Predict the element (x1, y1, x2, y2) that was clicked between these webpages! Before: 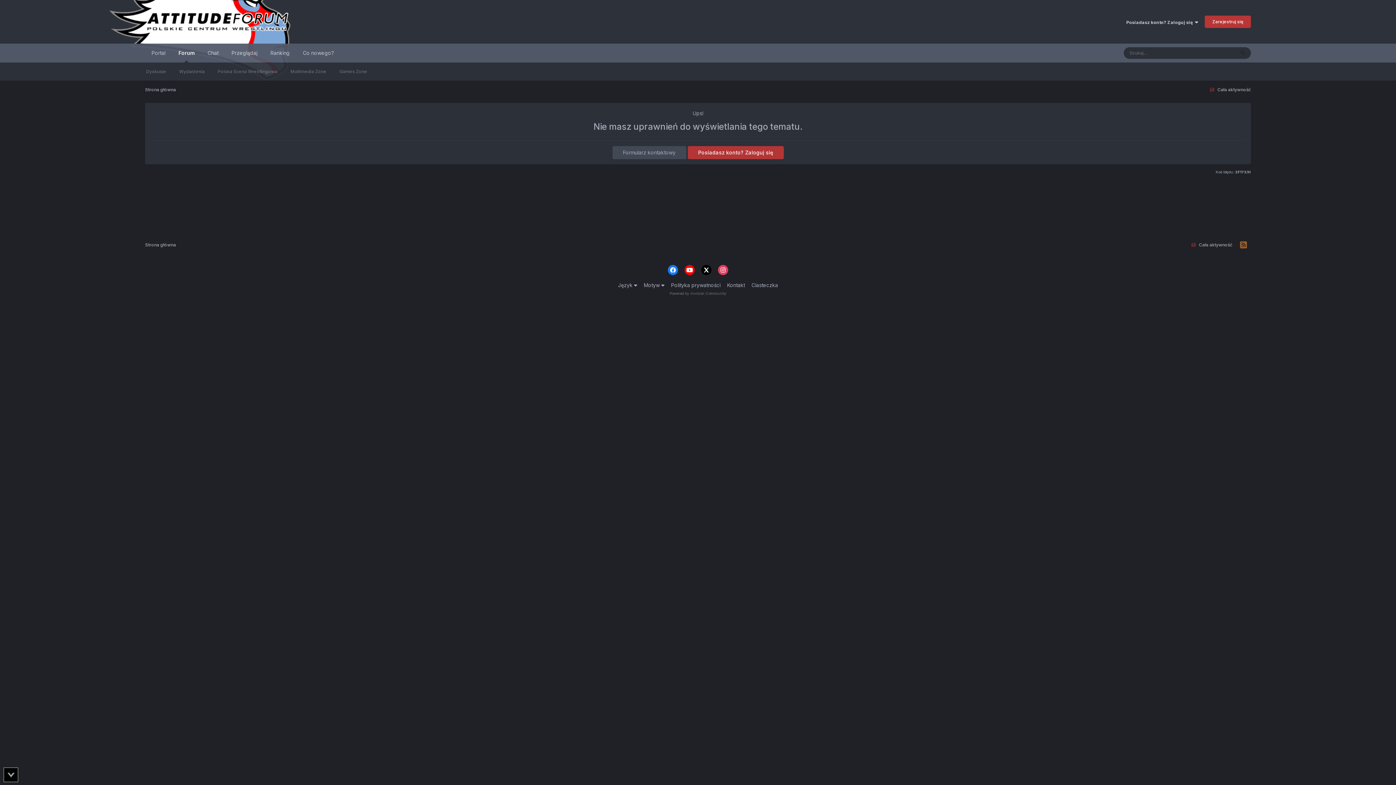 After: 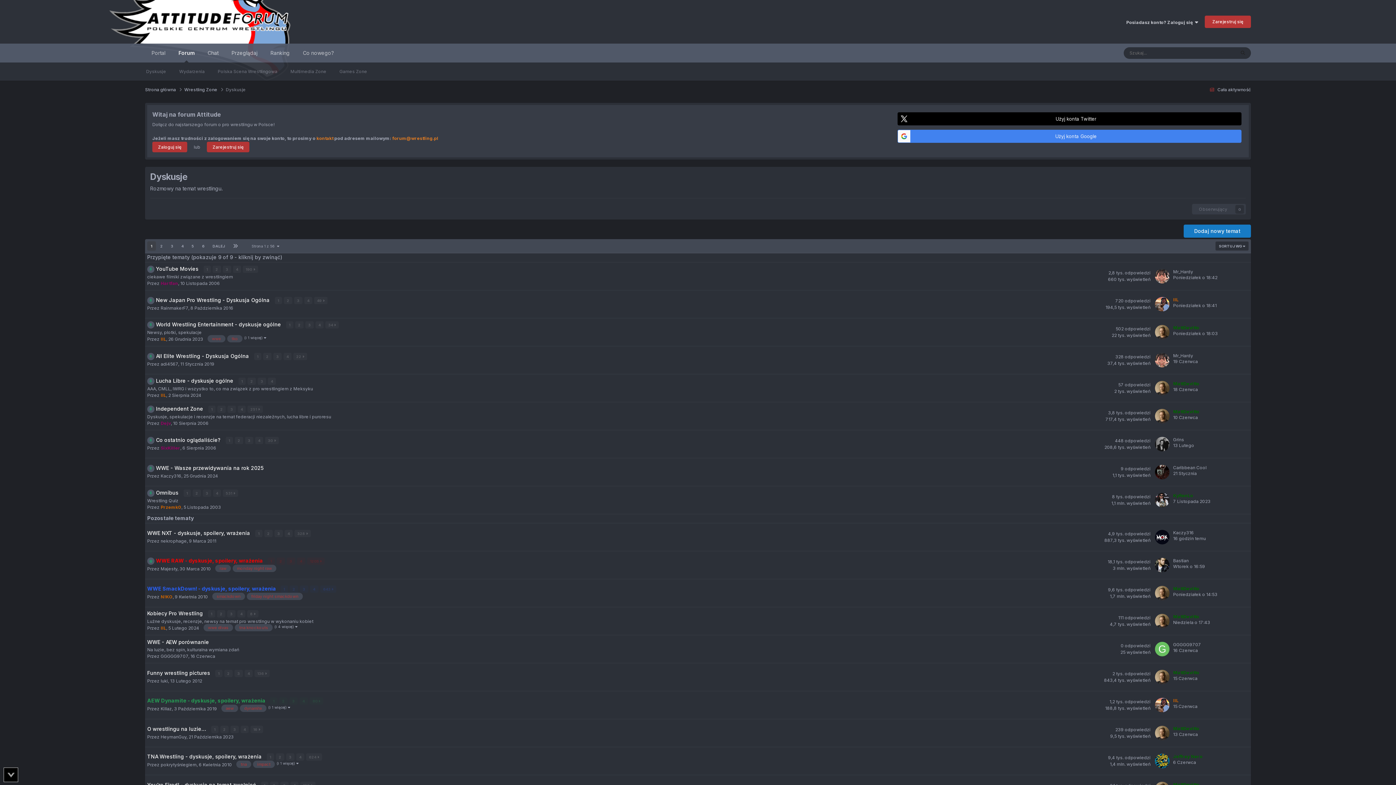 Action: bbox: (139, 62, 172, 80) label: Dyskusje